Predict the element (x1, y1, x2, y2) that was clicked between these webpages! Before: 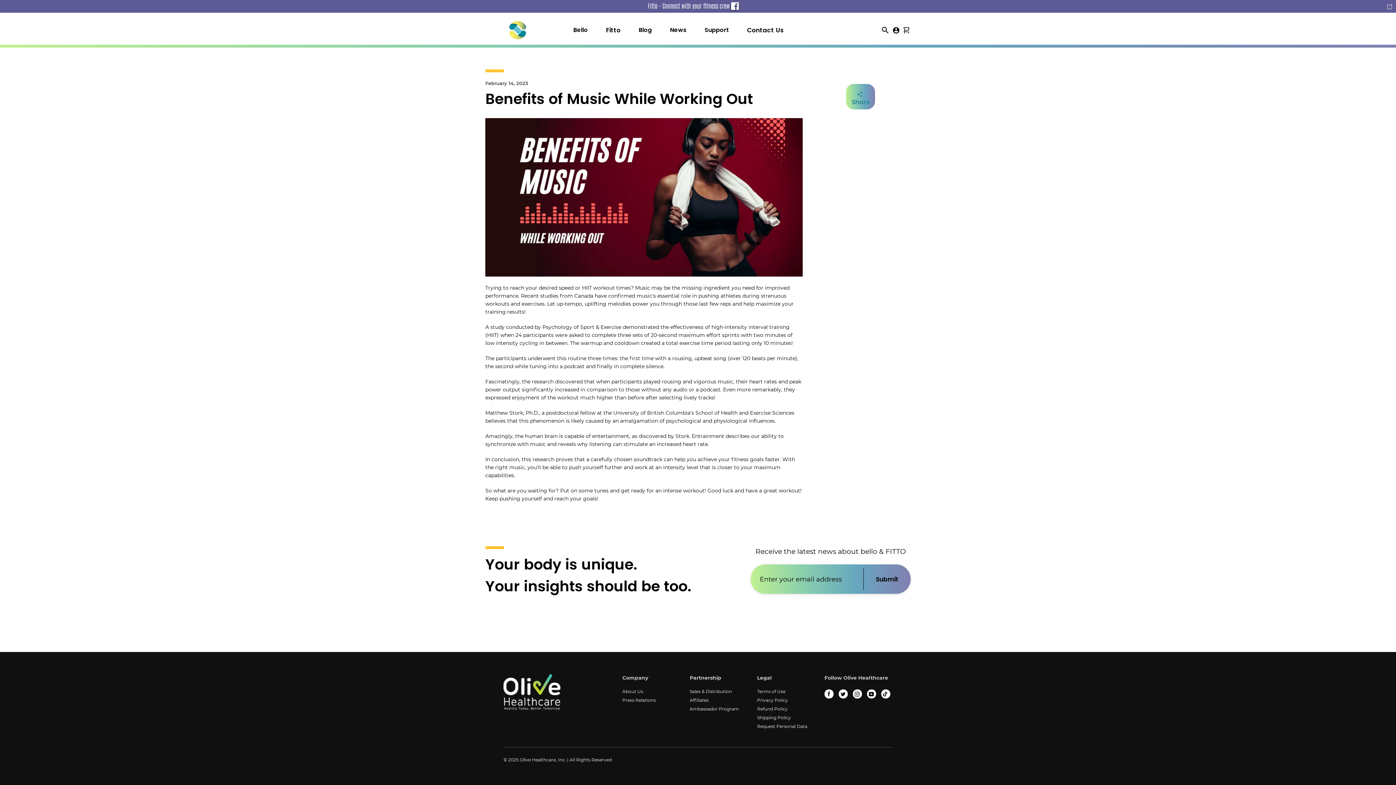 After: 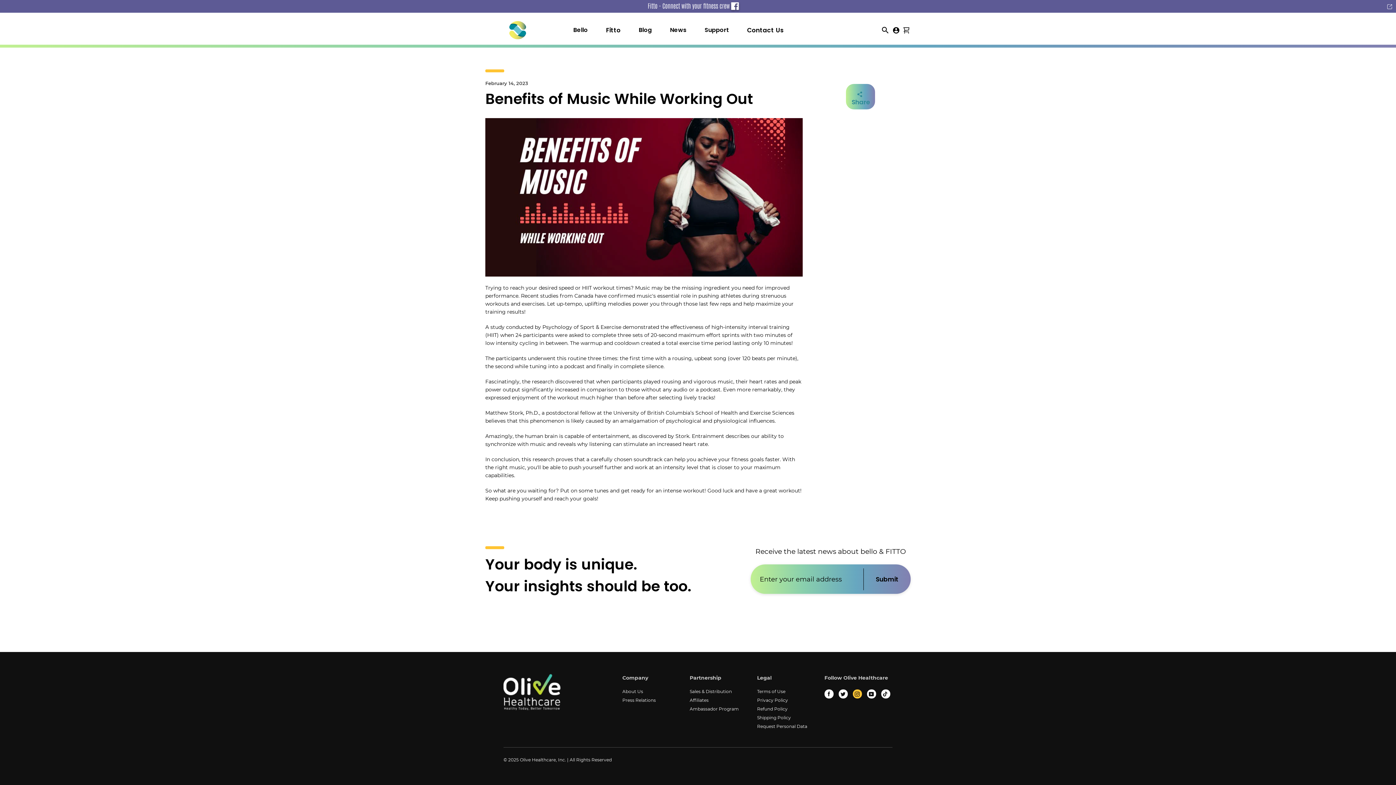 Action: label: Instagram bbox: (853, 689, 862, 699)